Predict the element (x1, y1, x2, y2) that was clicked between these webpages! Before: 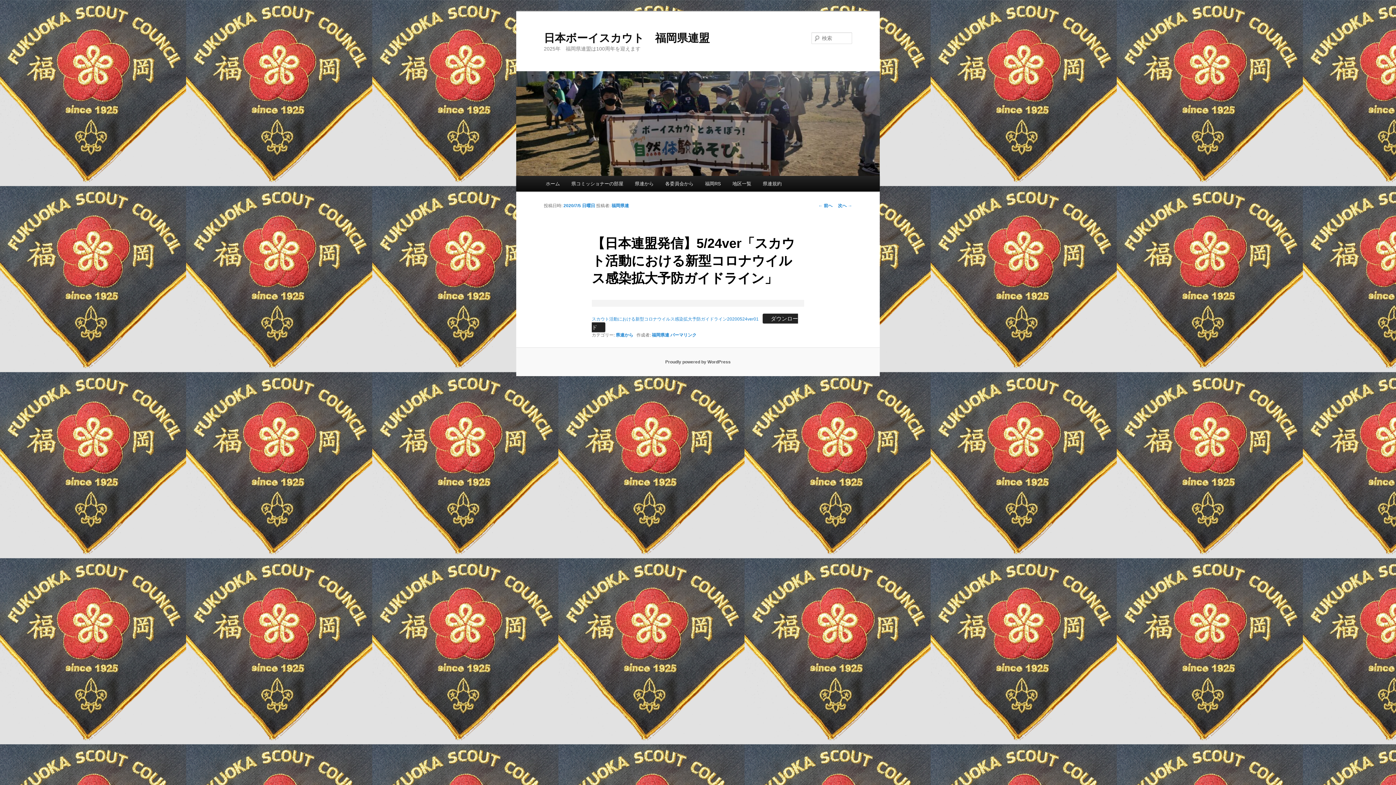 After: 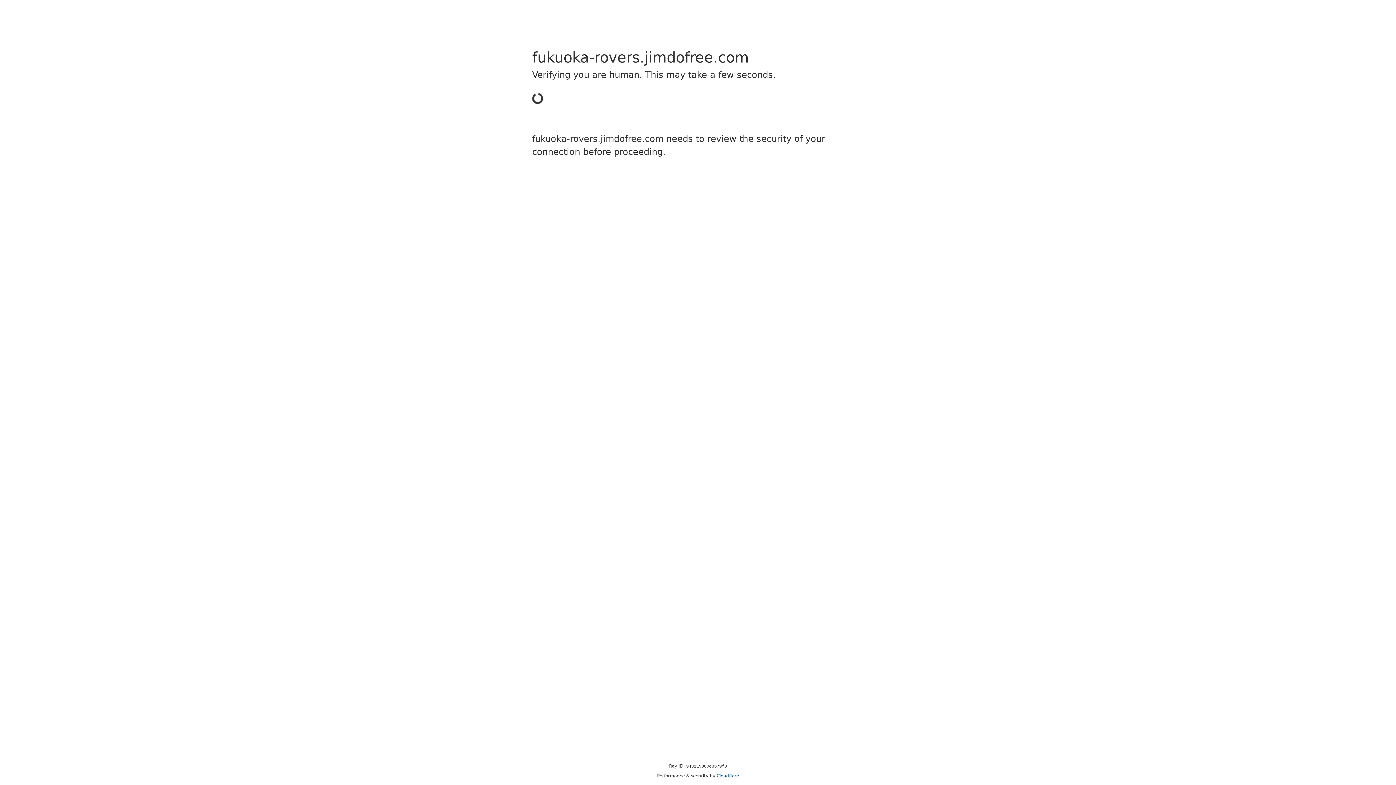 Action: label: 福岡RS bbox: (699, 176, 726, 191)